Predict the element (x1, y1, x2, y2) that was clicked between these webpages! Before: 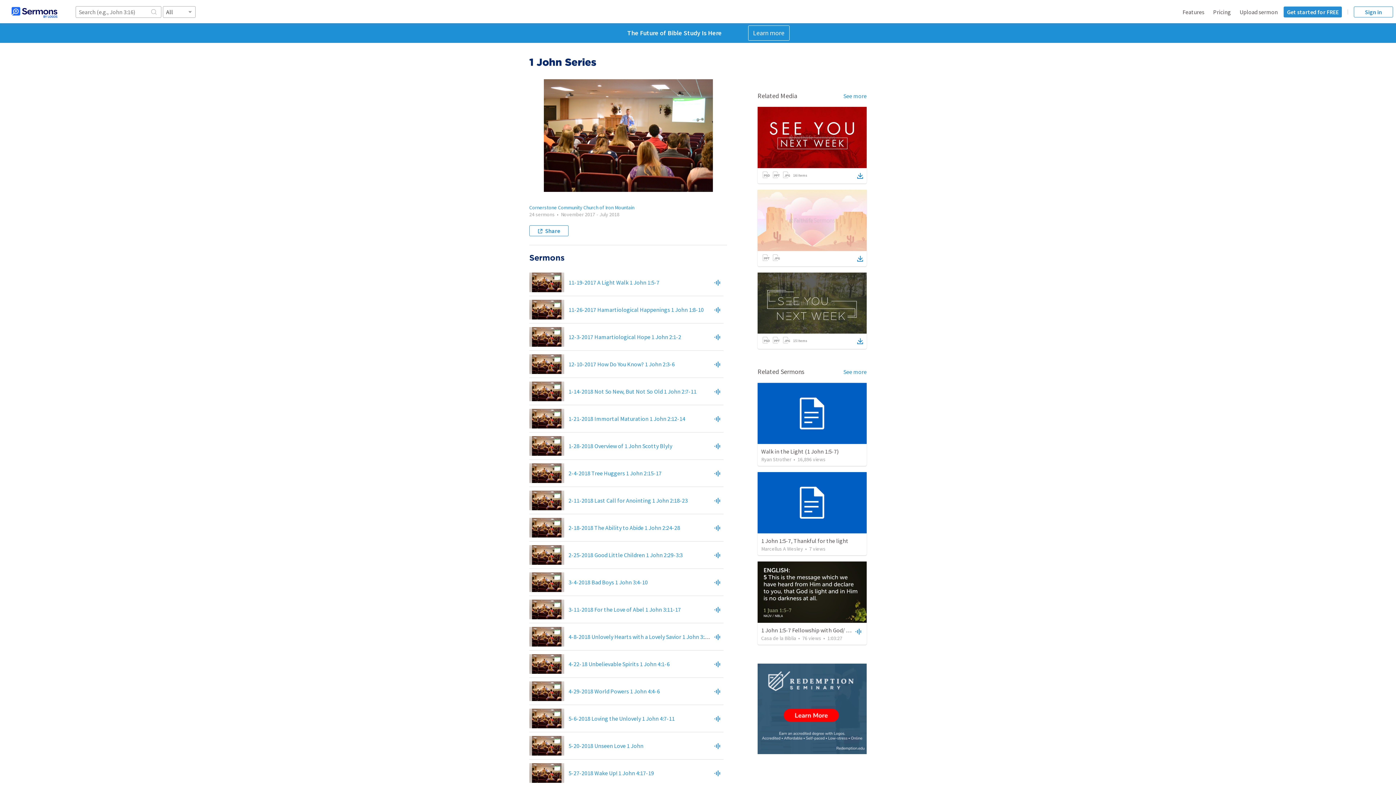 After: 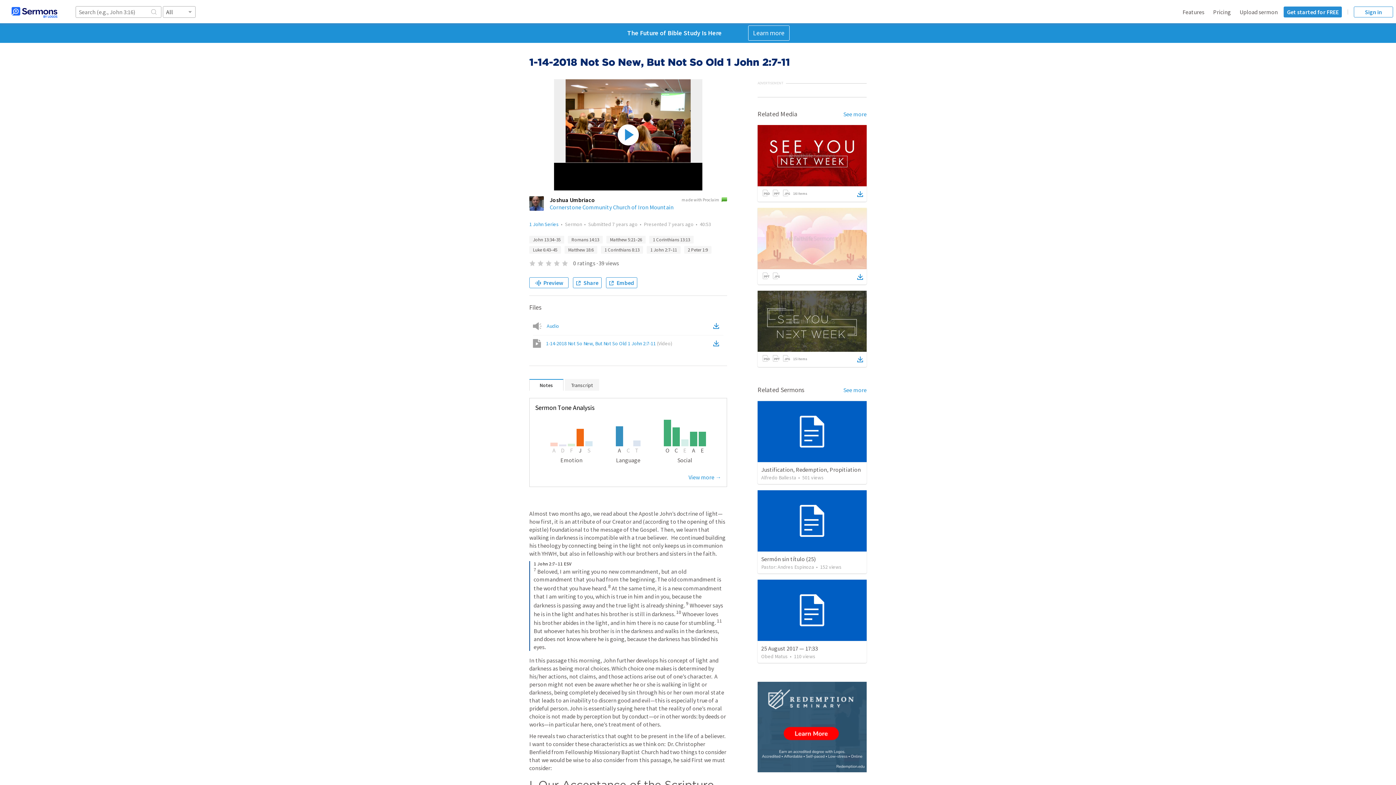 Action: label: 1-14-2018 Not So New, But Not So Old 1 John 2:7-11 bbox: (568, 388, 696, 395)